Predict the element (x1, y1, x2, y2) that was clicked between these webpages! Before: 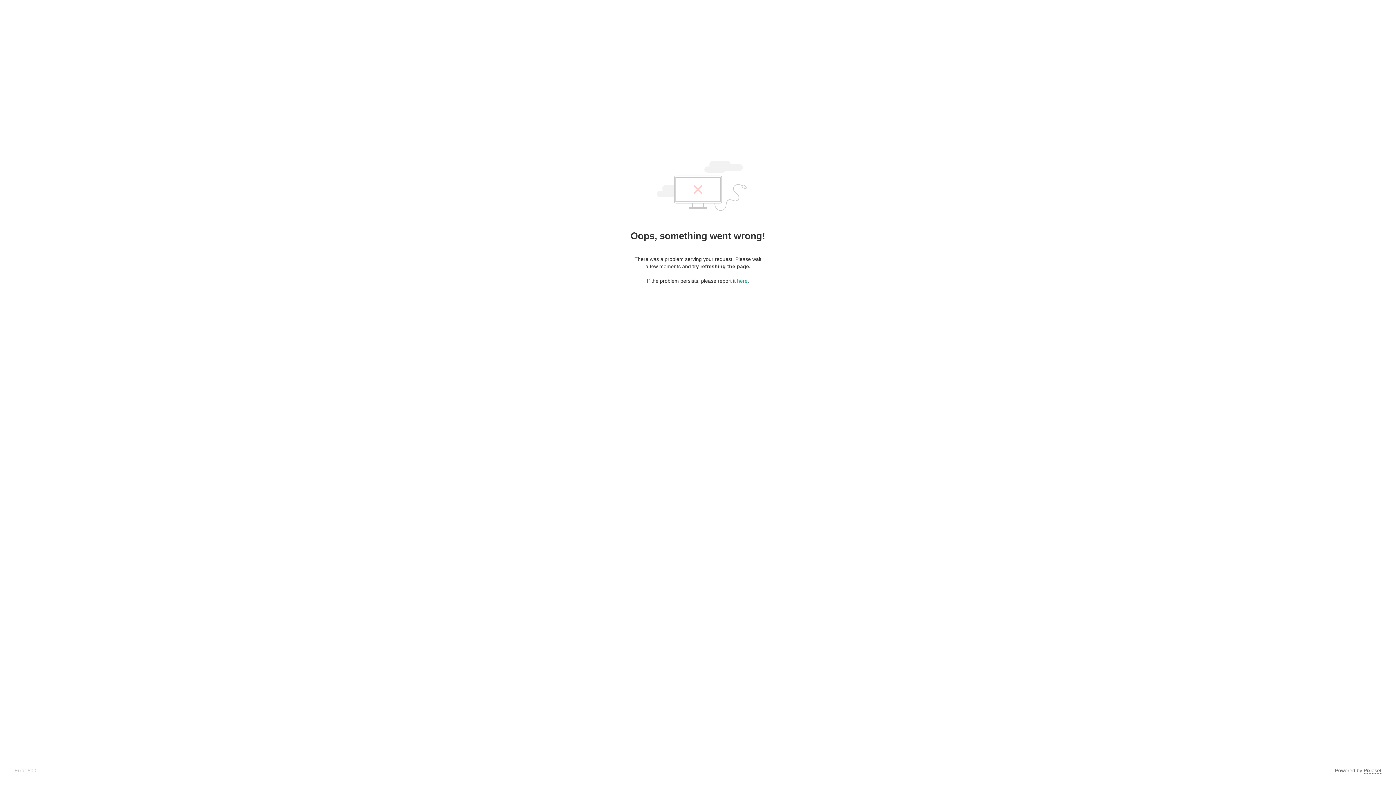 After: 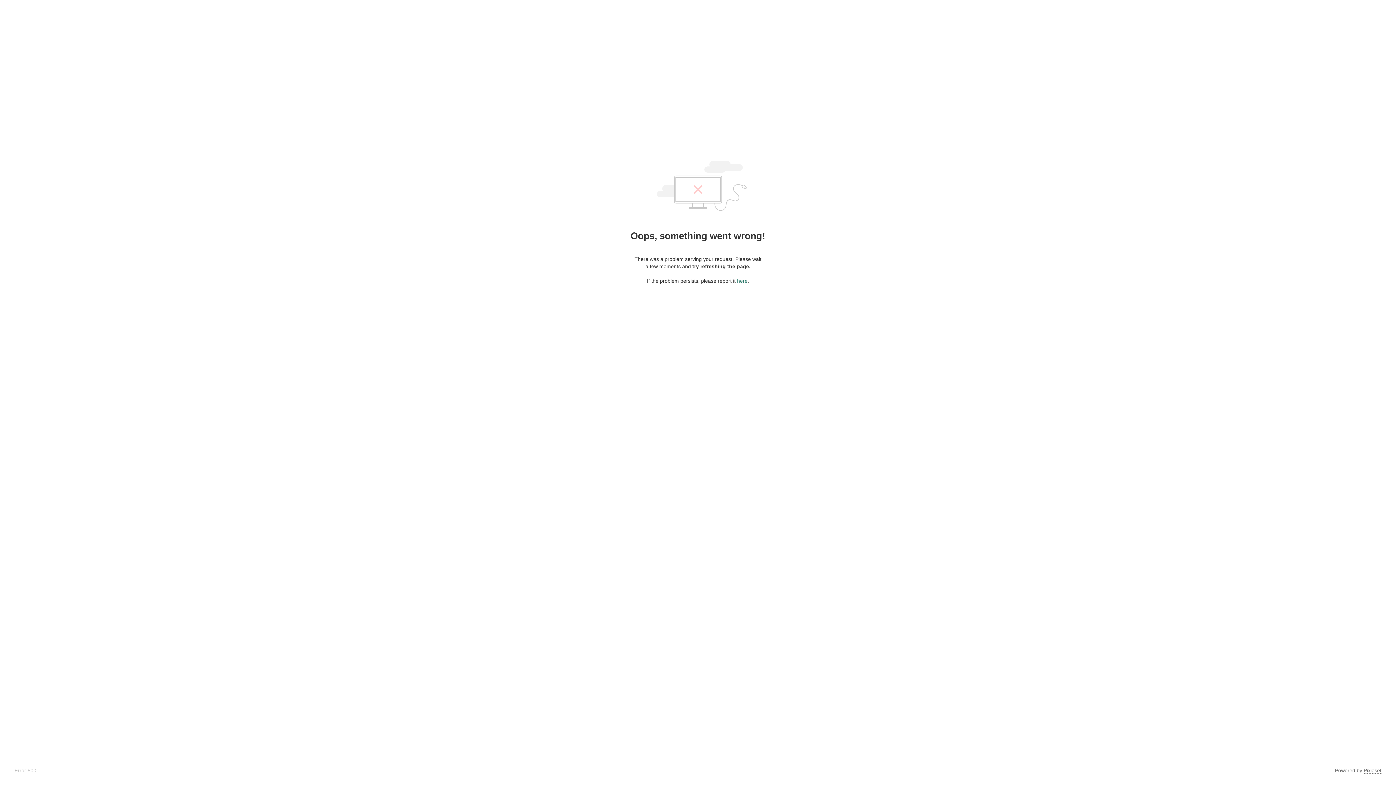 Action: label: here bbox: (737, 278, 747, 284)